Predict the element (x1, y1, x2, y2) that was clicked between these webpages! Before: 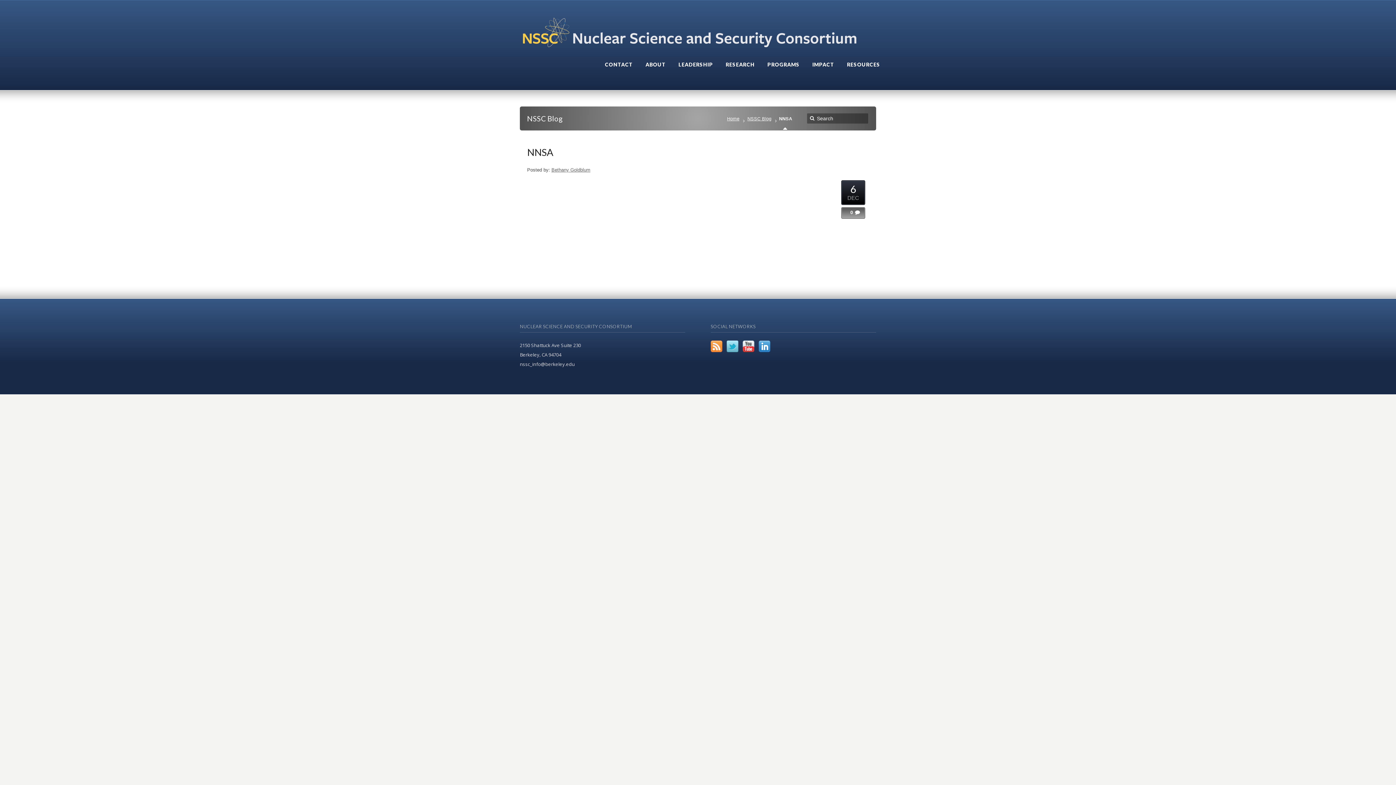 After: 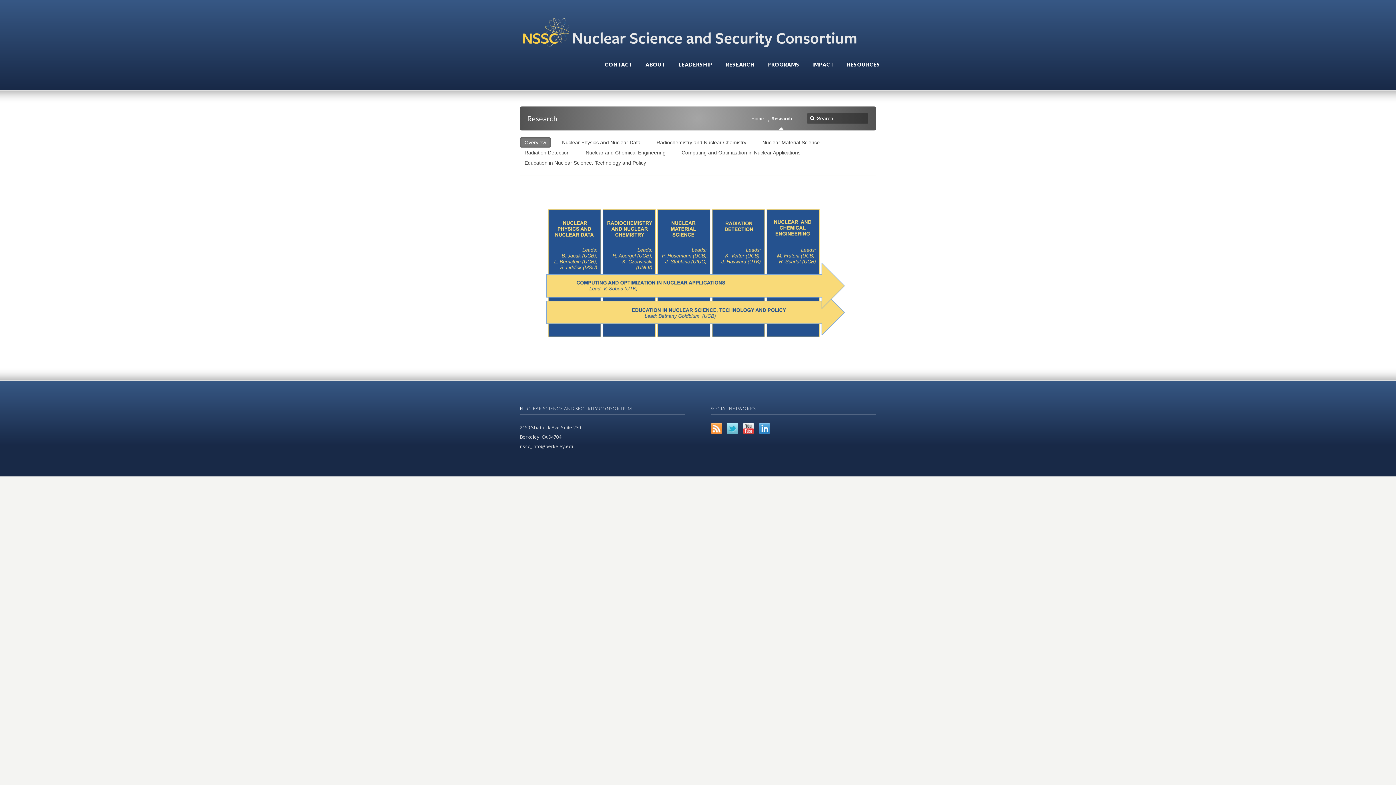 Action: label: RESEARCH bbox: (725, 61, 754, 75)